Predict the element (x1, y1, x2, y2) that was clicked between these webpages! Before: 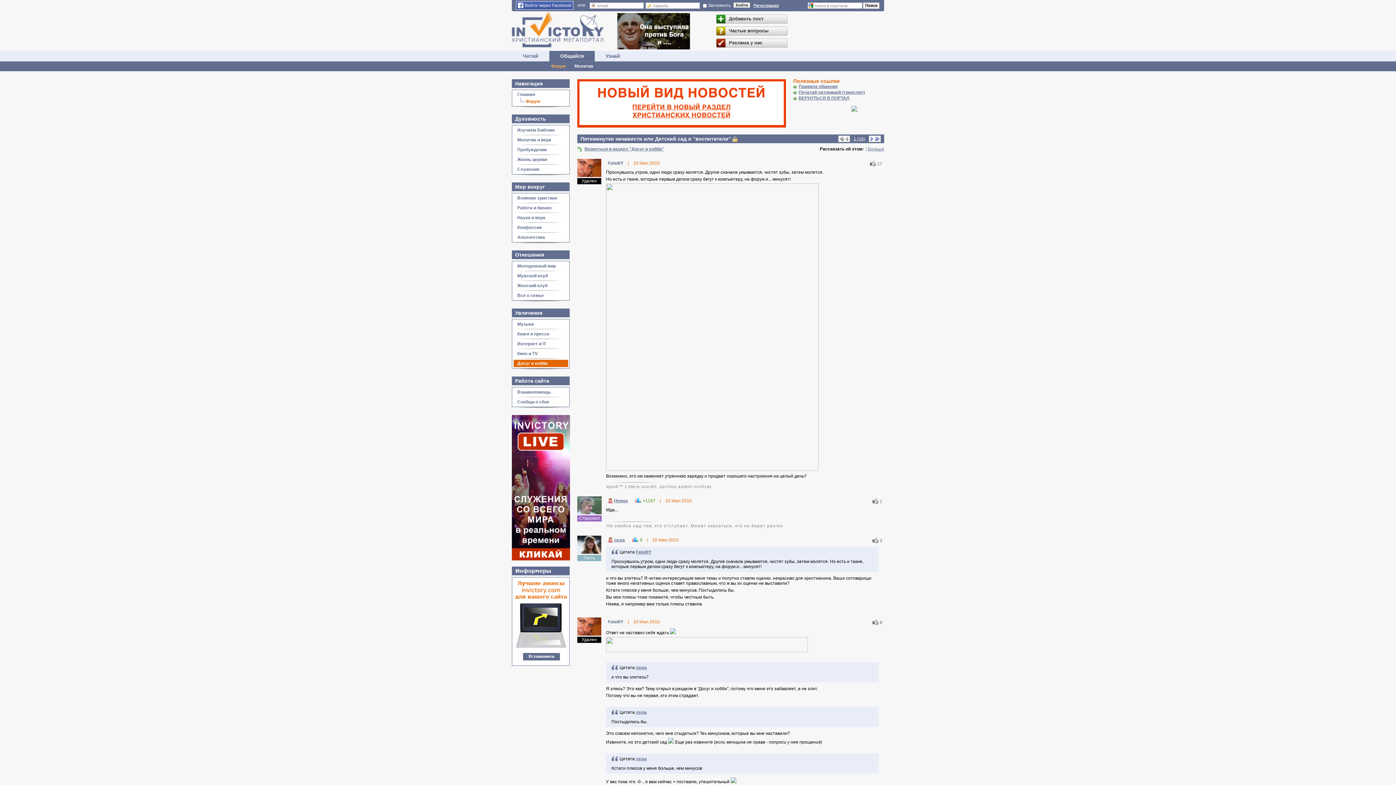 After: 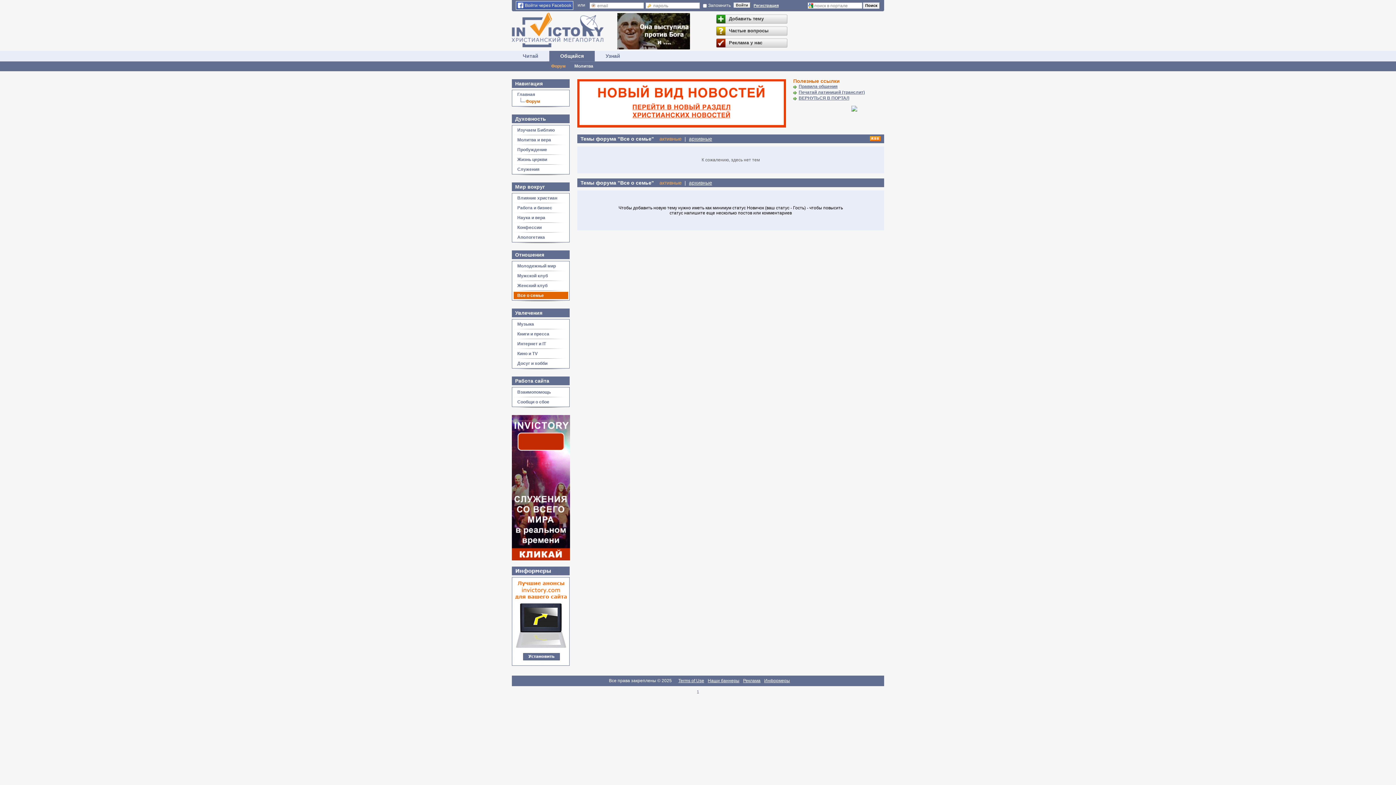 Action: label: Все о семье bbox: (513, 292, 568, 299)